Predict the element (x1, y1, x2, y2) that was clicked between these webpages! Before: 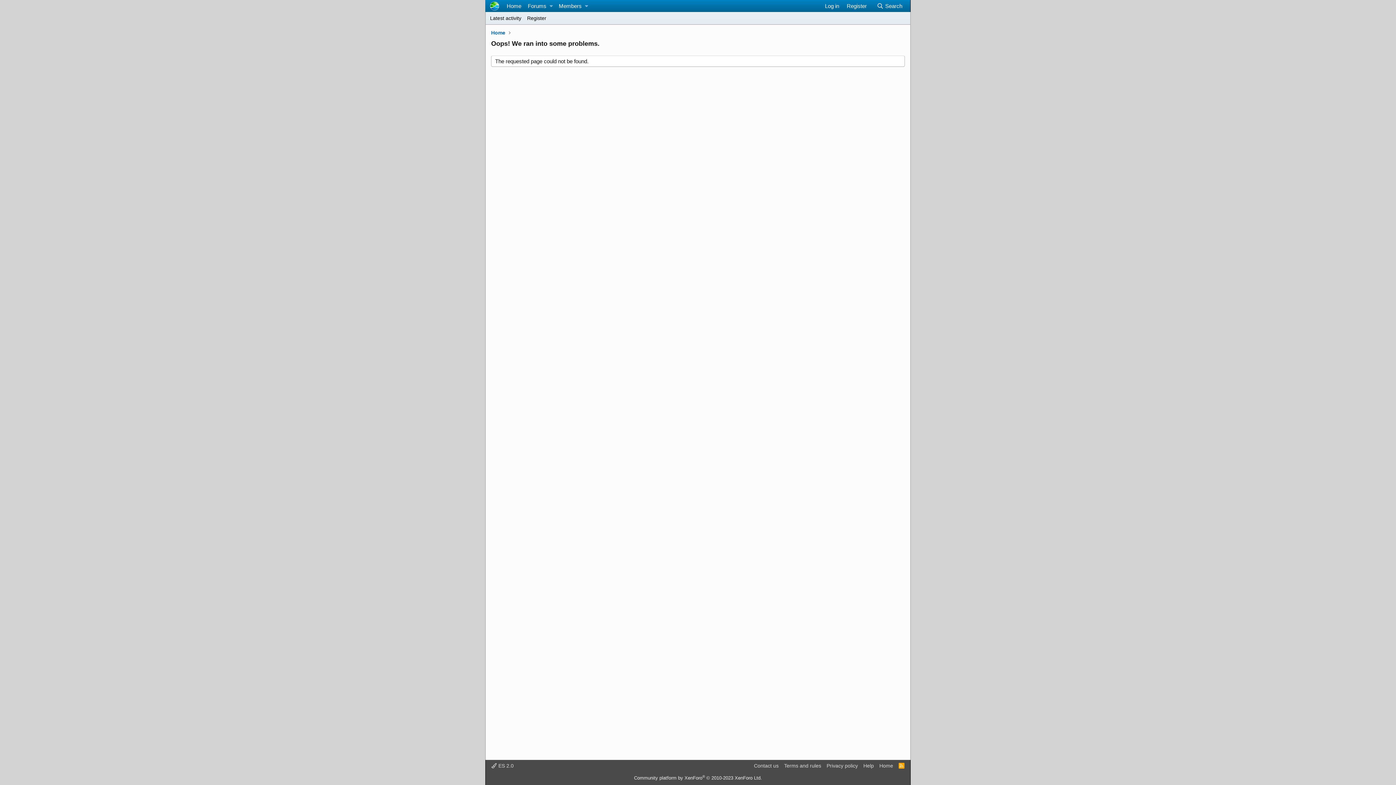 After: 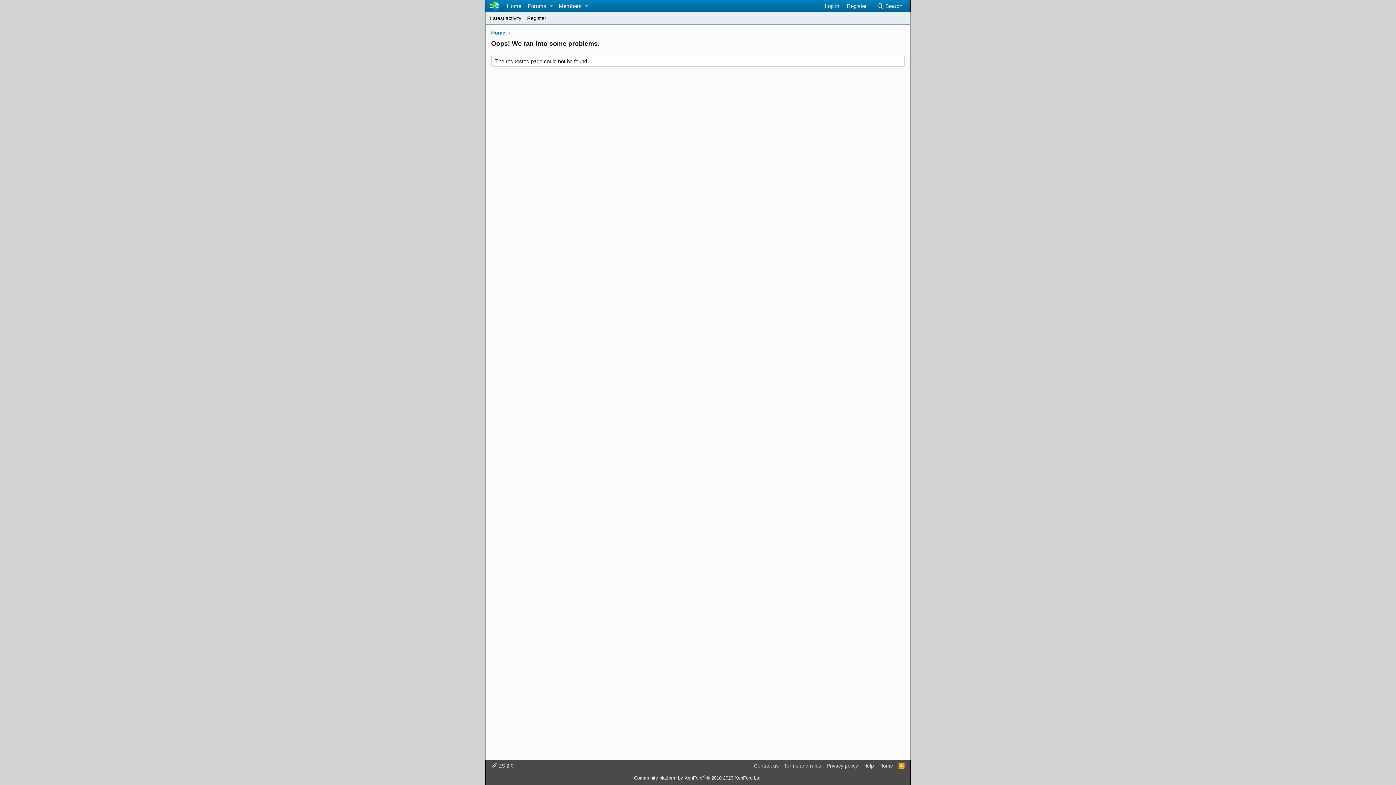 Action: bbox: (897, 762, 906, 769) label: RSS